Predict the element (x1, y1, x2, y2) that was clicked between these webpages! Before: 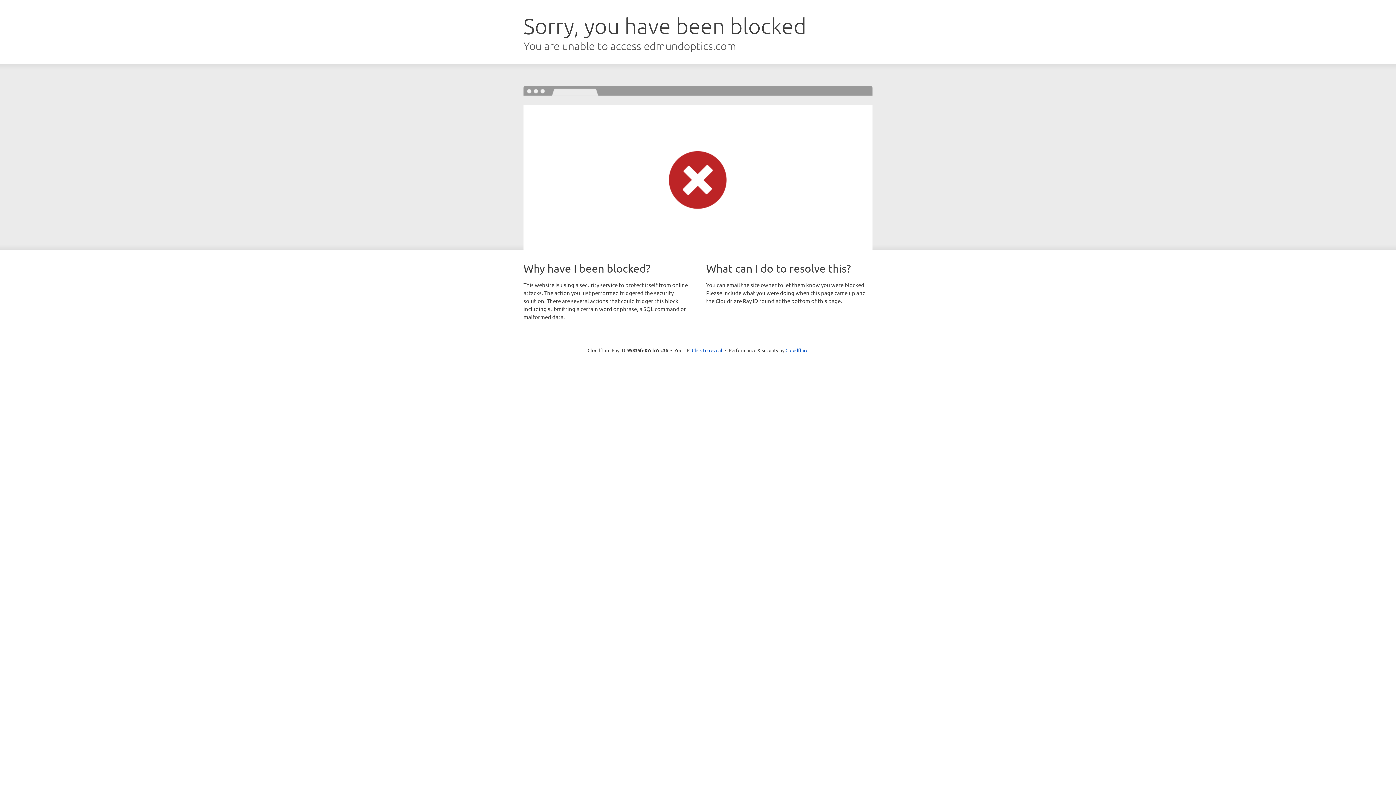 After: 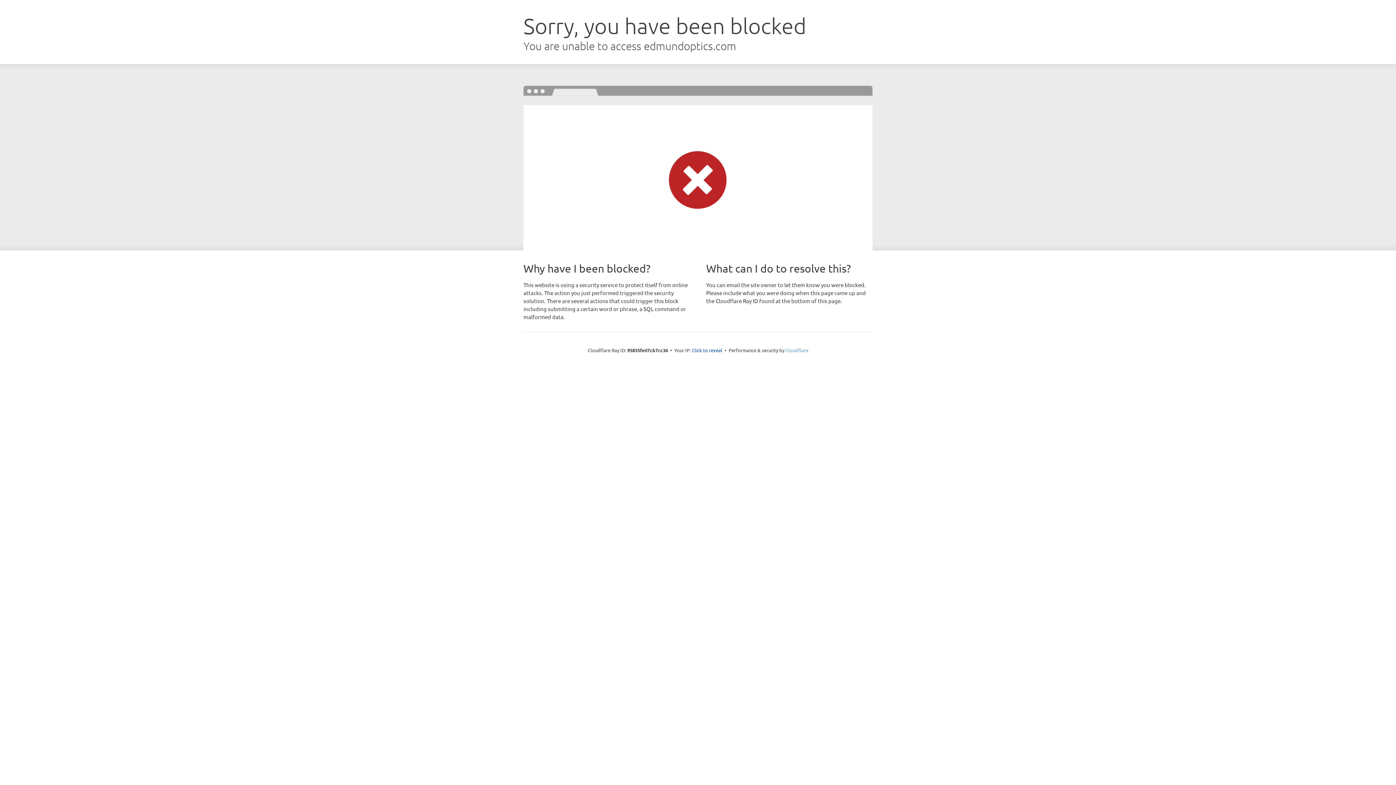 Action: bbox: (785, 347, 808, 353) label: Cloudflare